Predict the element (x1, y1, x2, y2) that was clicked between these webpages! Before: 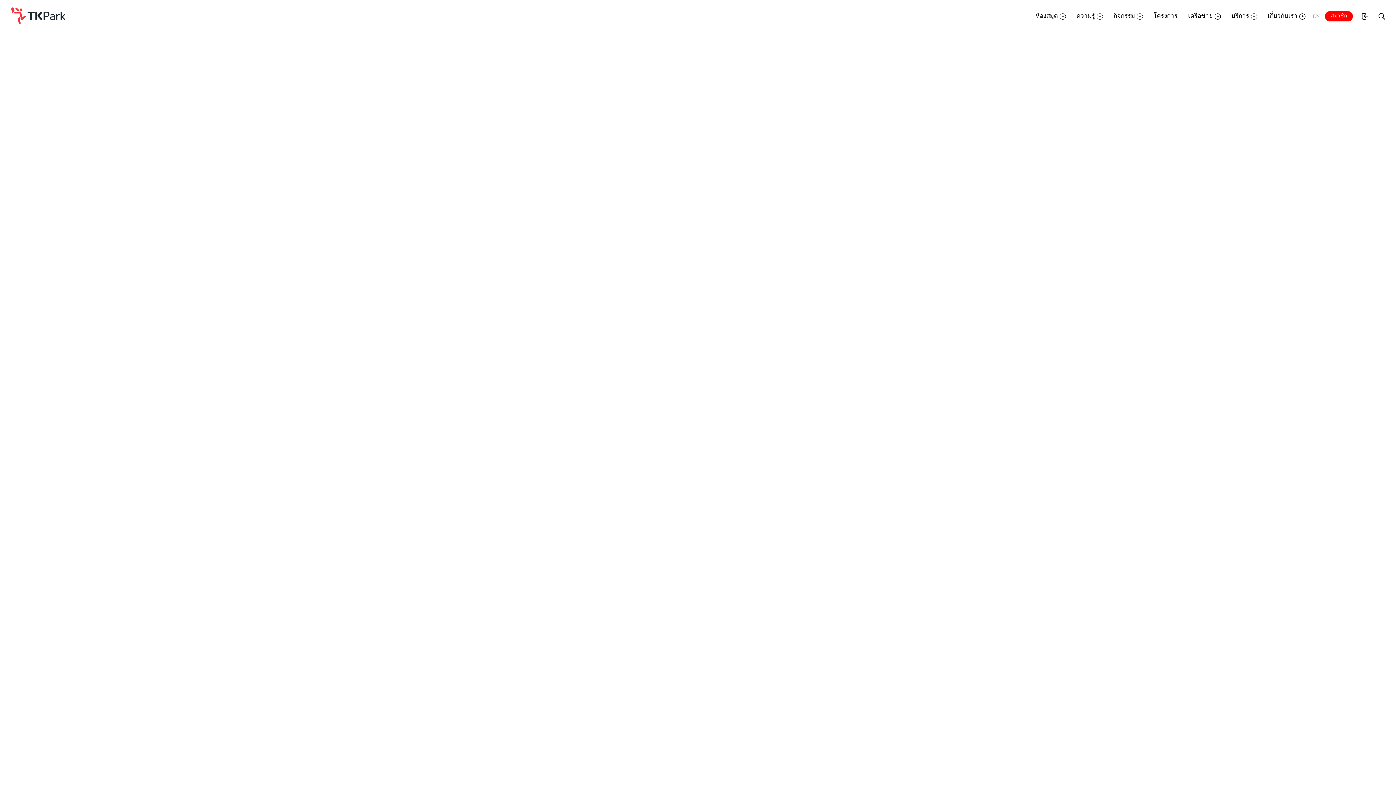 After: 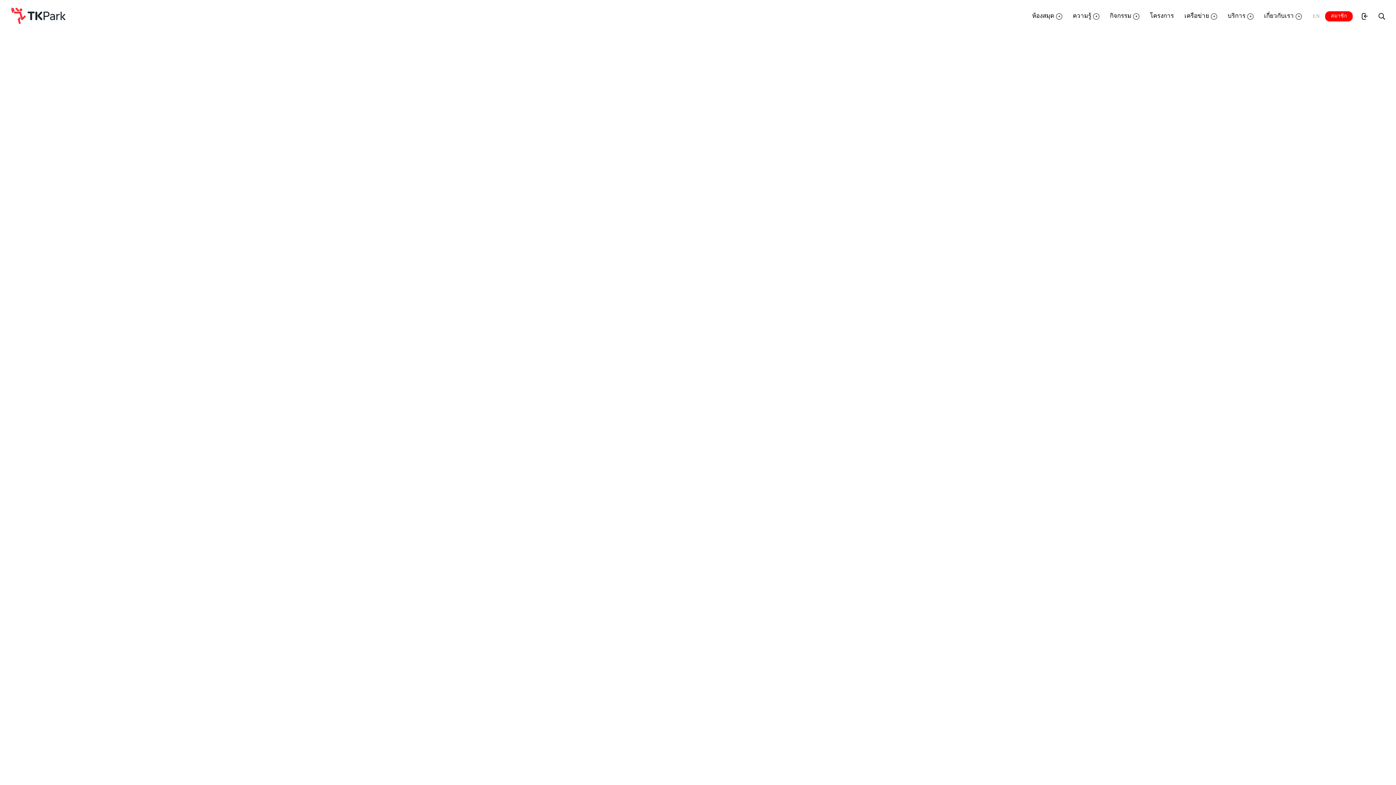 Action: label: สมาชิก bbox: (1325, 11, 1353, 21)